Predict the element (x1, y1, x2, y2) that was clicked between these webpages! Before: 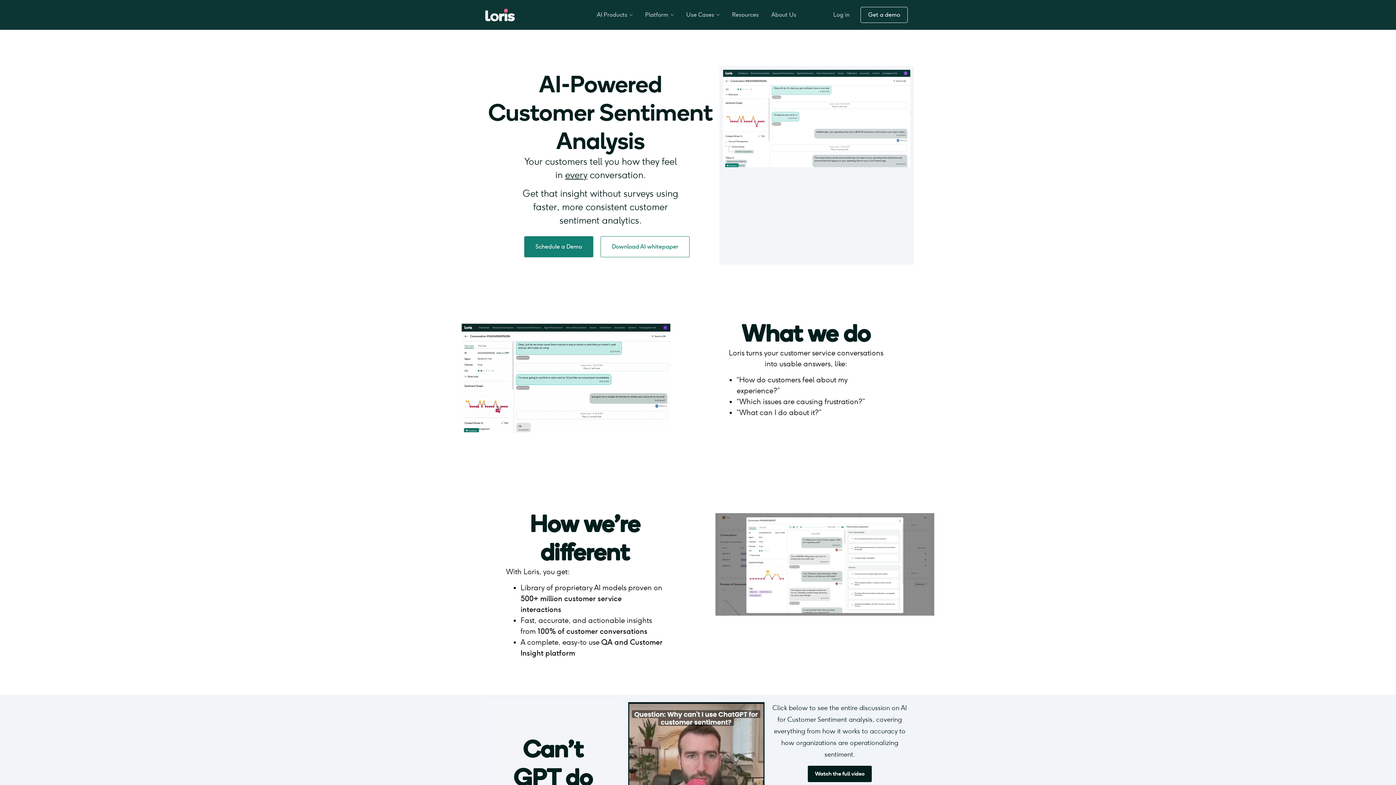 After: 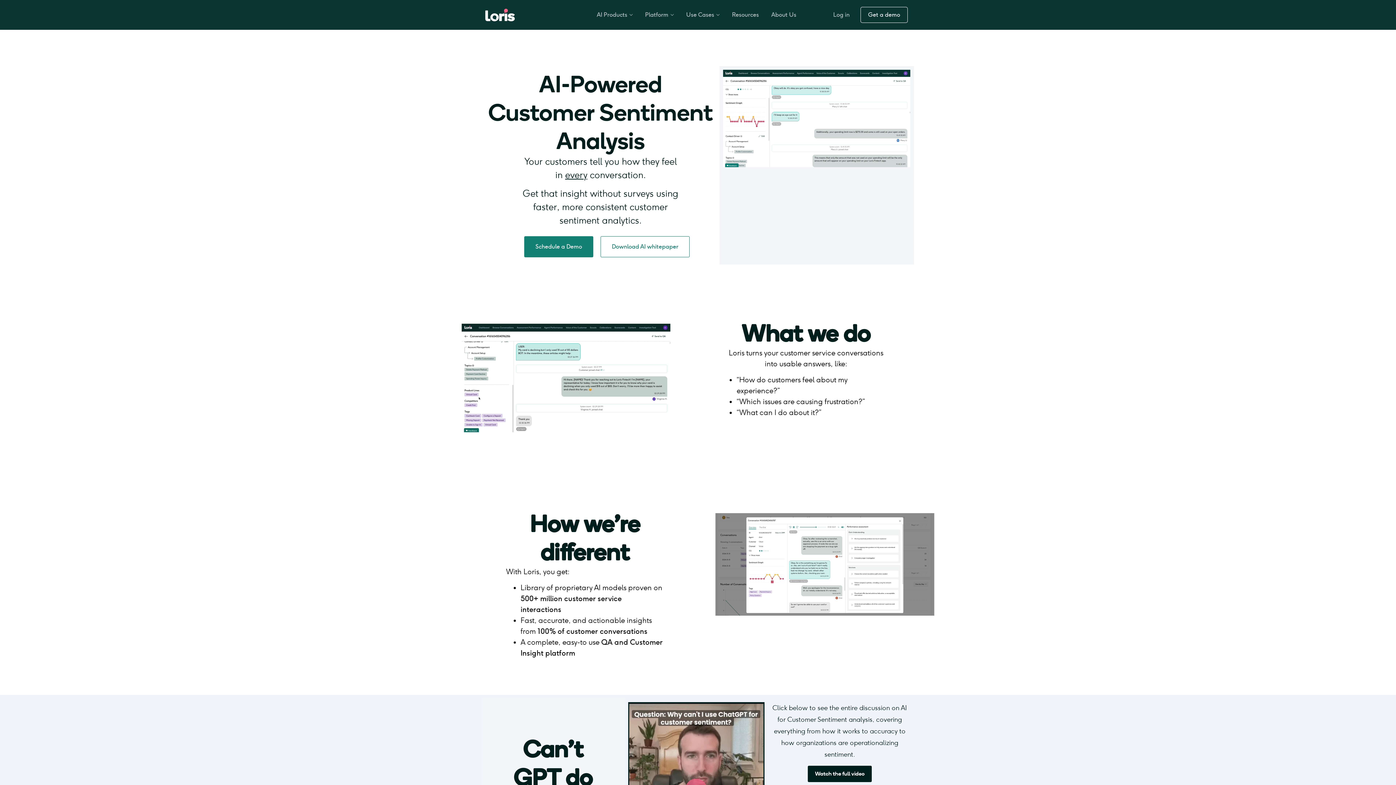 Action: bbox: (807, 766, 871, 782) label: Watch the full video